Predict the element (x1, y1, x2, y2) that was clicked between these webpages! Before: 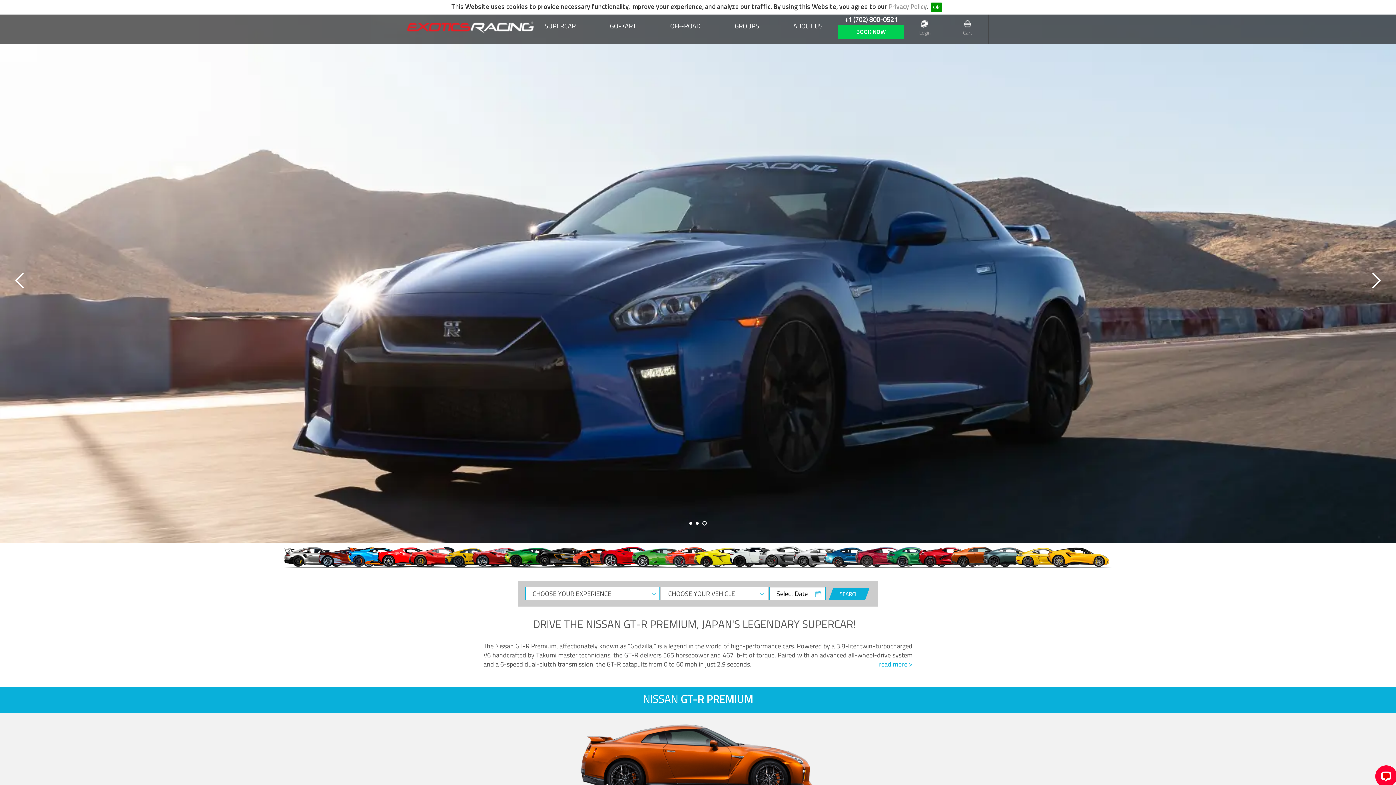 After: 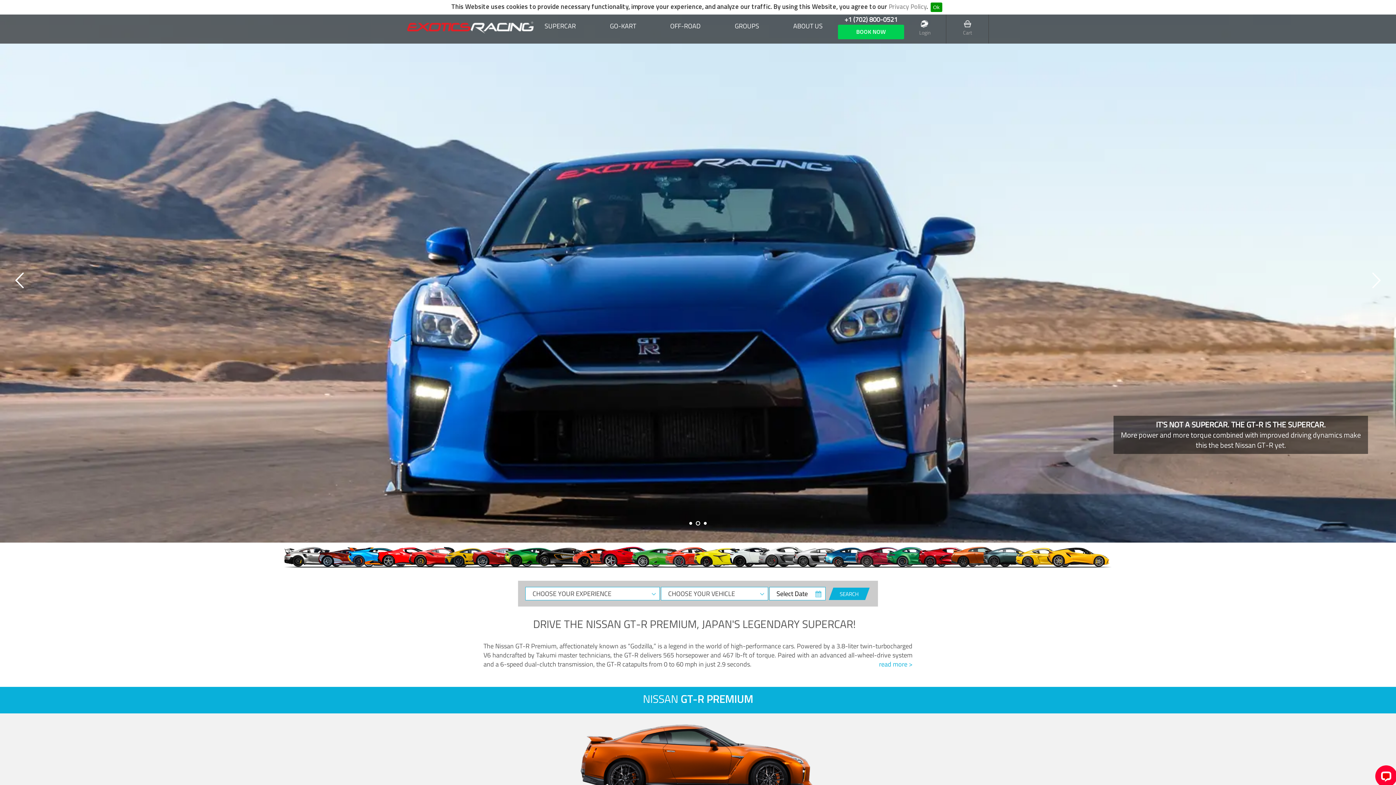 Action: bbox: (1367, 271, 1385, 289)